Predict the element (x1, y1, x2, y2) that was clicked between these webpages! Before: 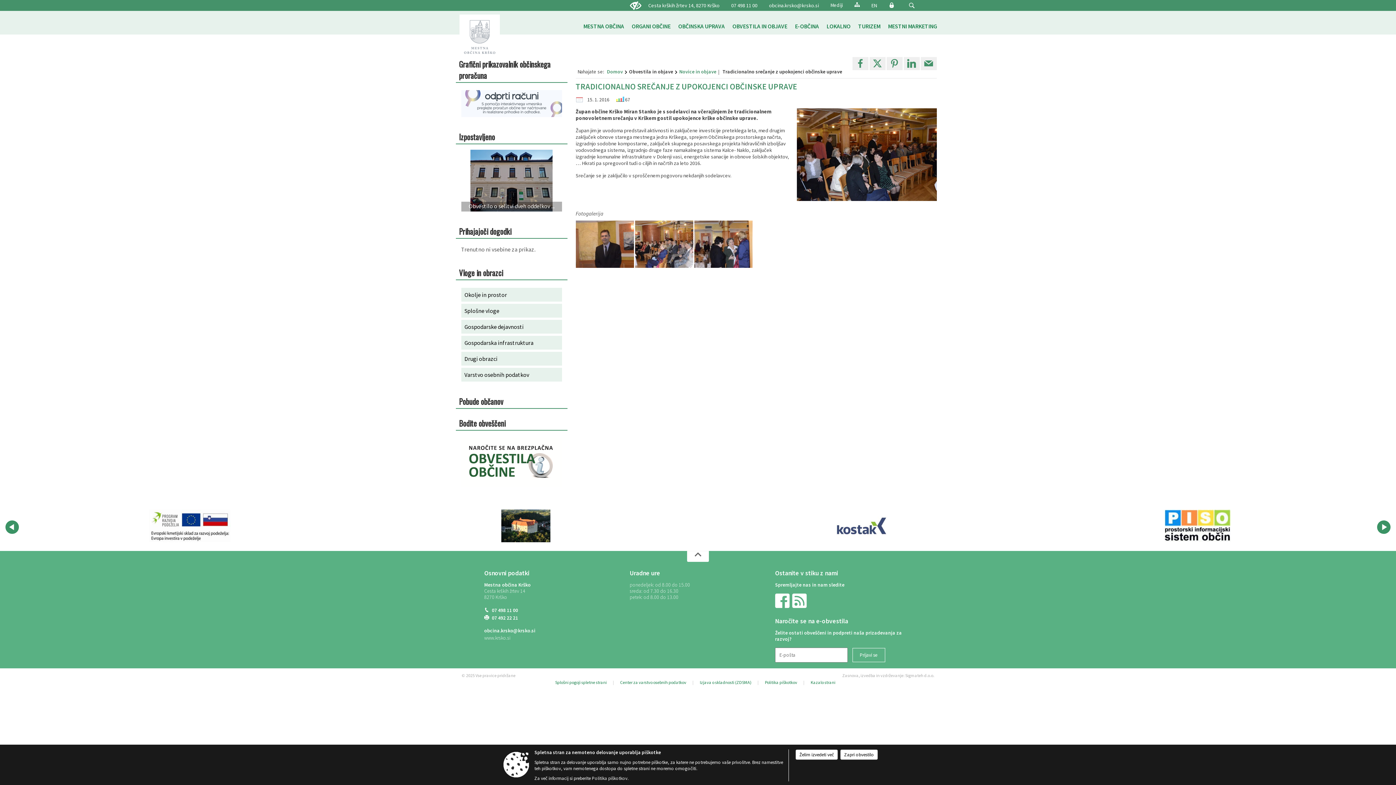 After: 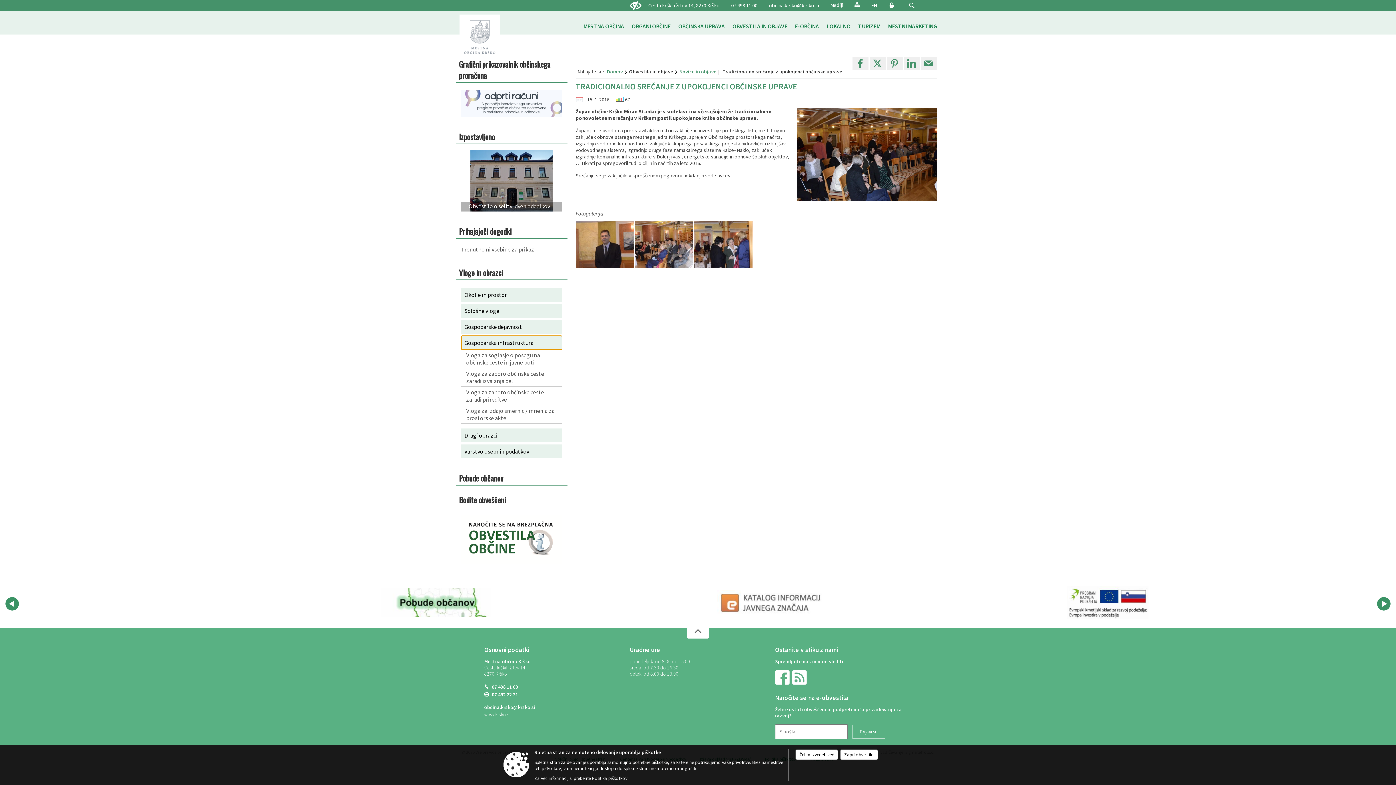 Action: label: Gospodarska infrastruktura bbox: (461, 335, 562, 349)